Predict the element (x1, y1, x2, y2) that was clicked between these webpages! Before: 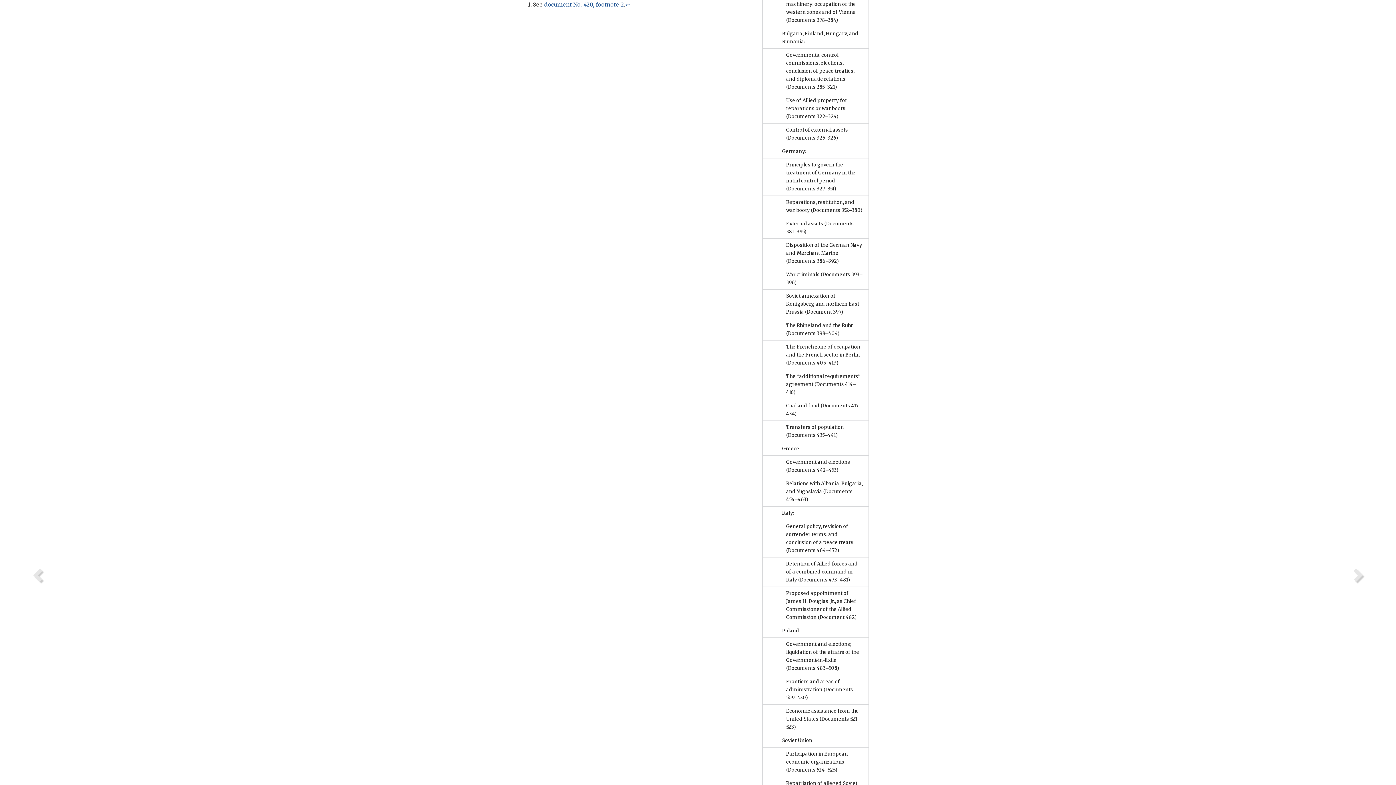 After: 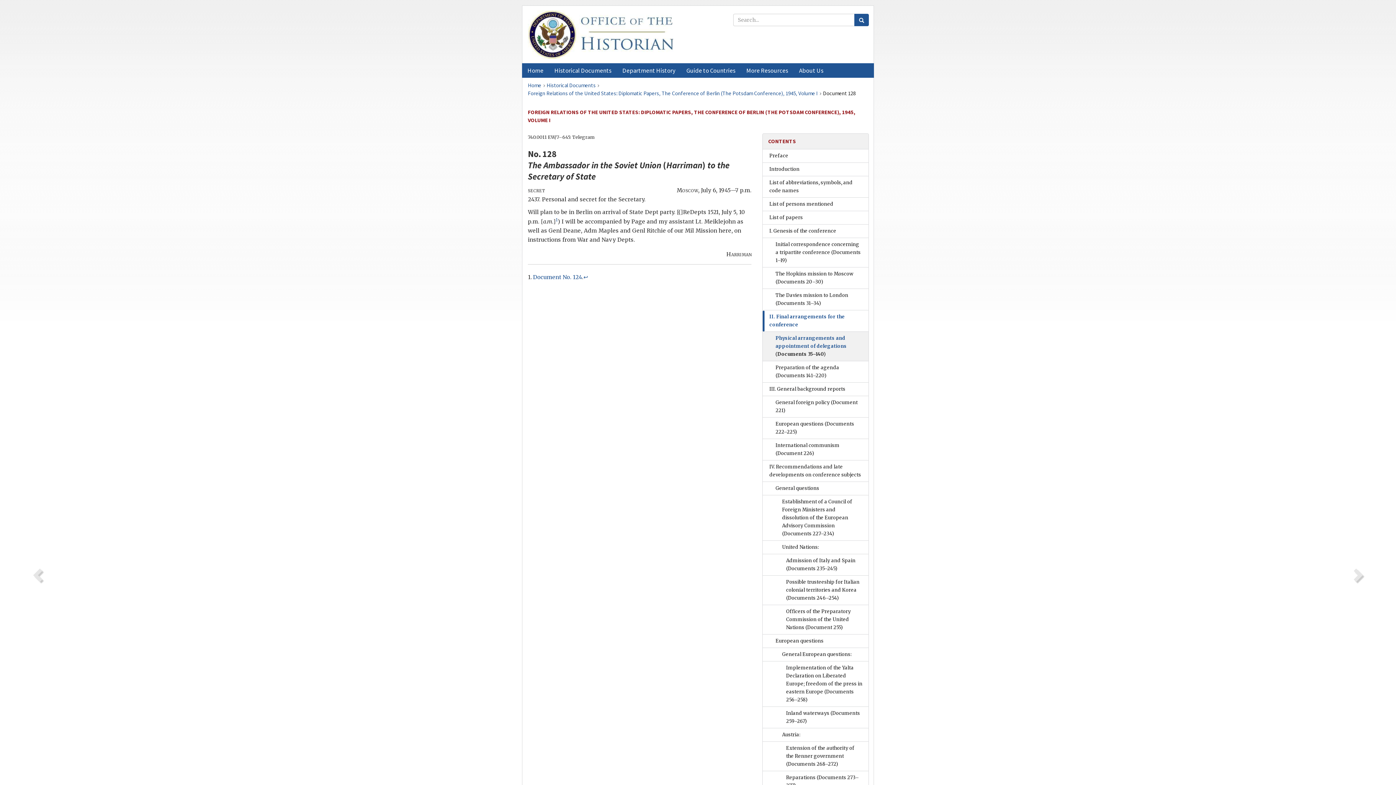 Action: bbox: (1346, 564, 1368, 589)